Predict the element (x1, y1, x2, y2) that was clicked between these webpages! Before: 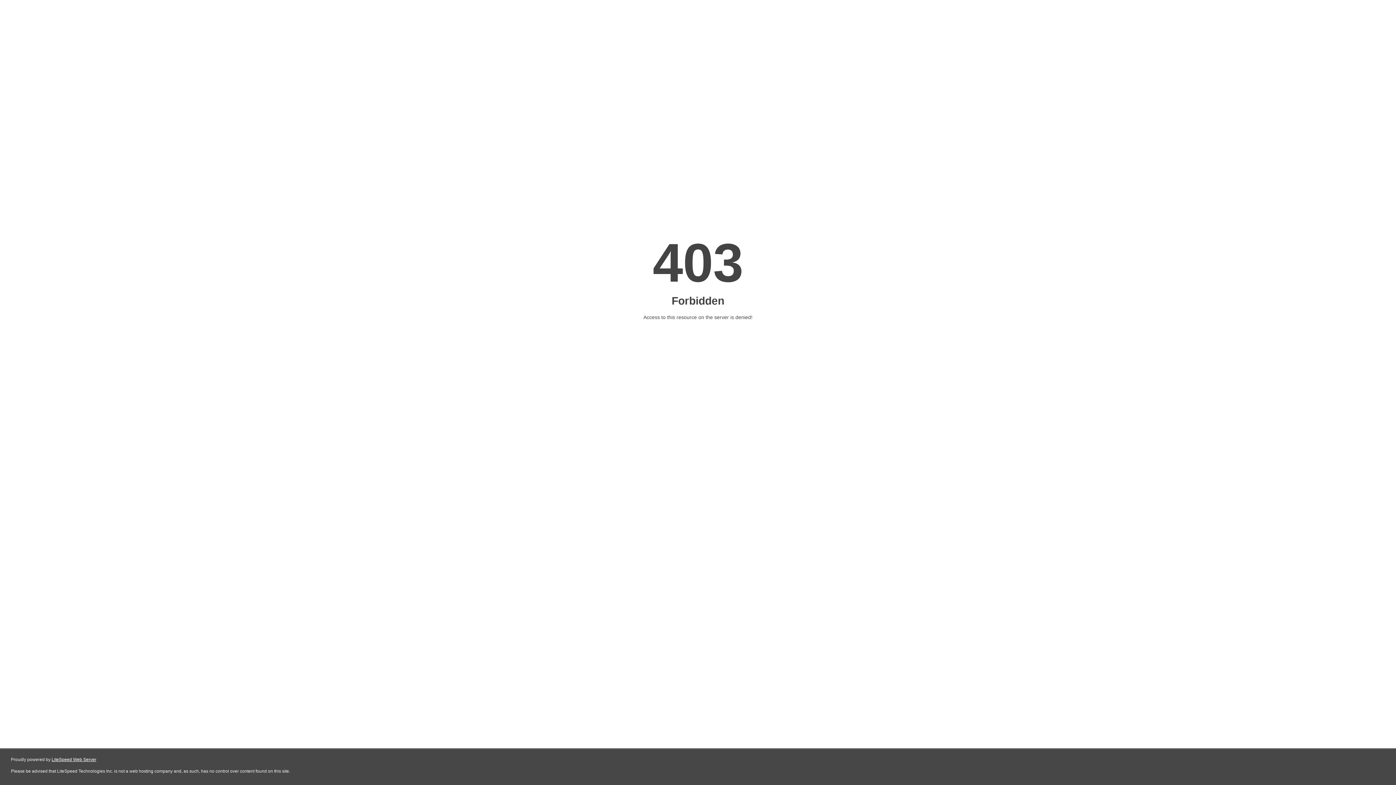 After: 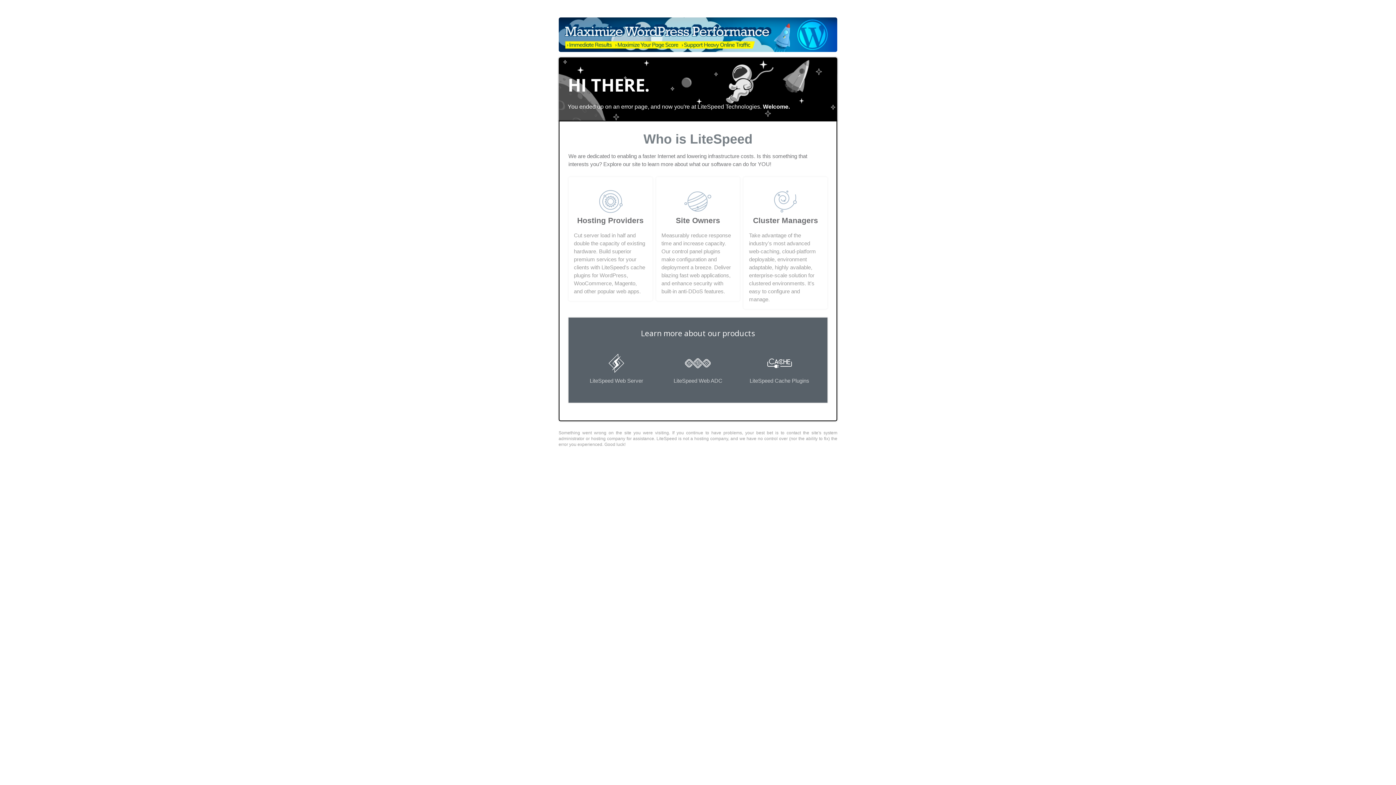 Action: label: LiteSpeed Web Server bbox: (51, 757, 96, 762)